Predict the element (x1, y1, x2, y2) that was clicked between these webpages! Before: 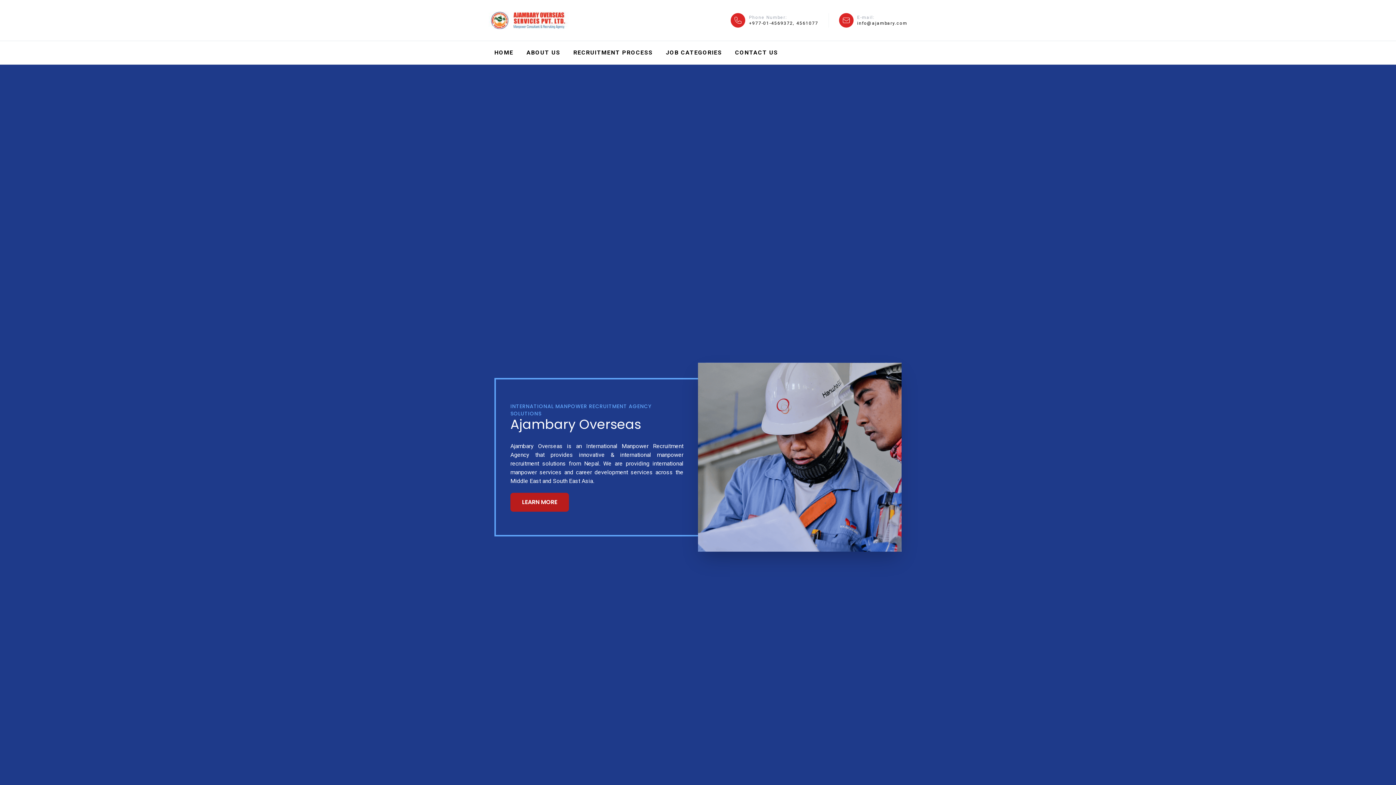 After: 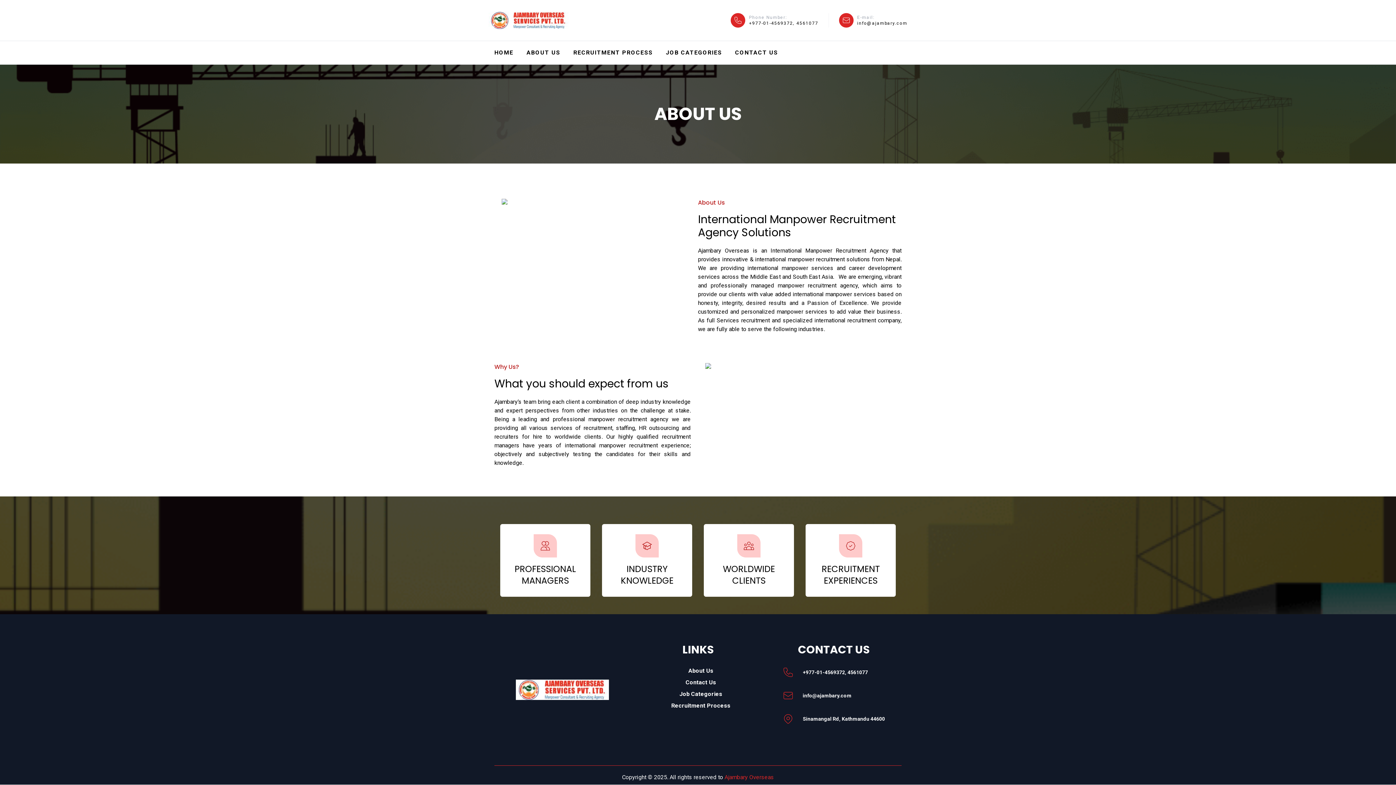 Action: bbox: (526, 49, 560, 56) label: ABOUT US